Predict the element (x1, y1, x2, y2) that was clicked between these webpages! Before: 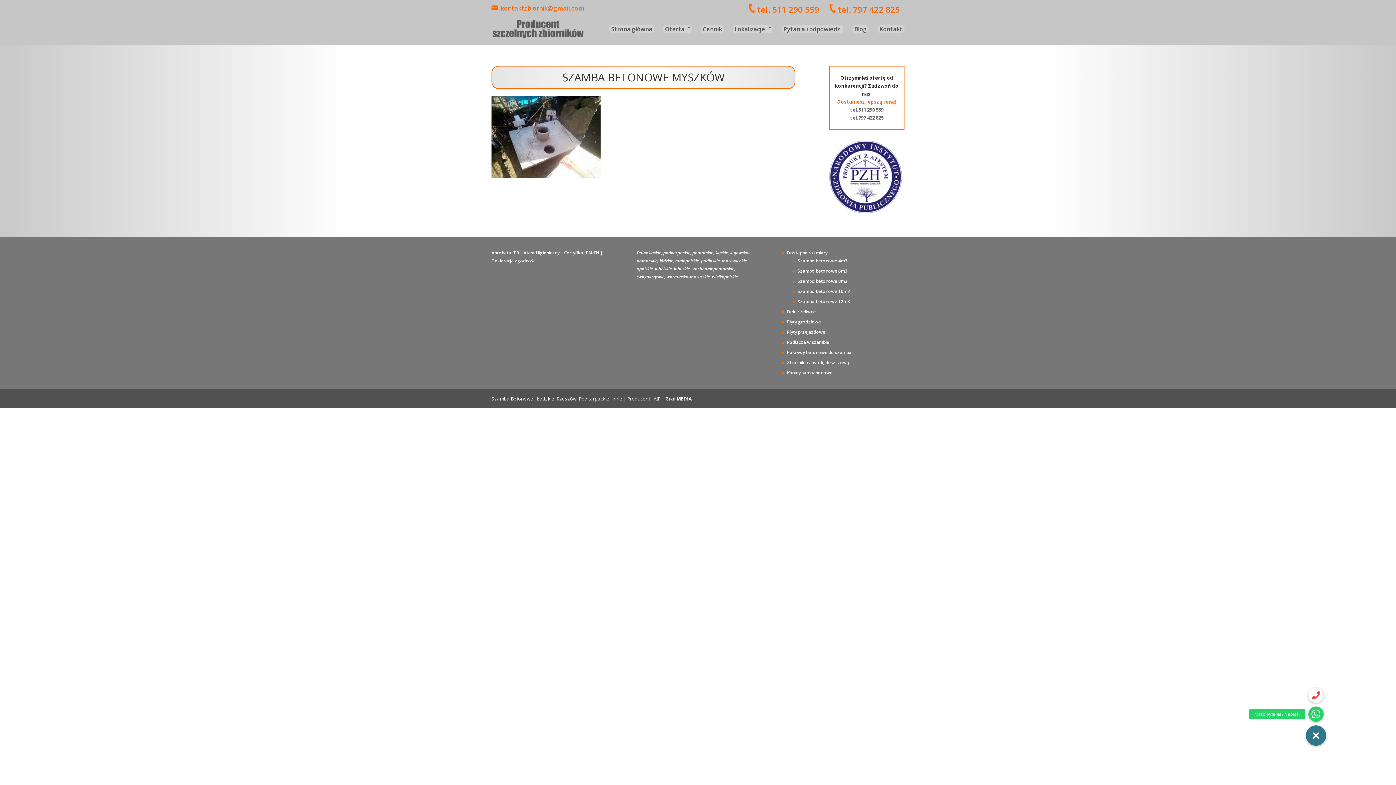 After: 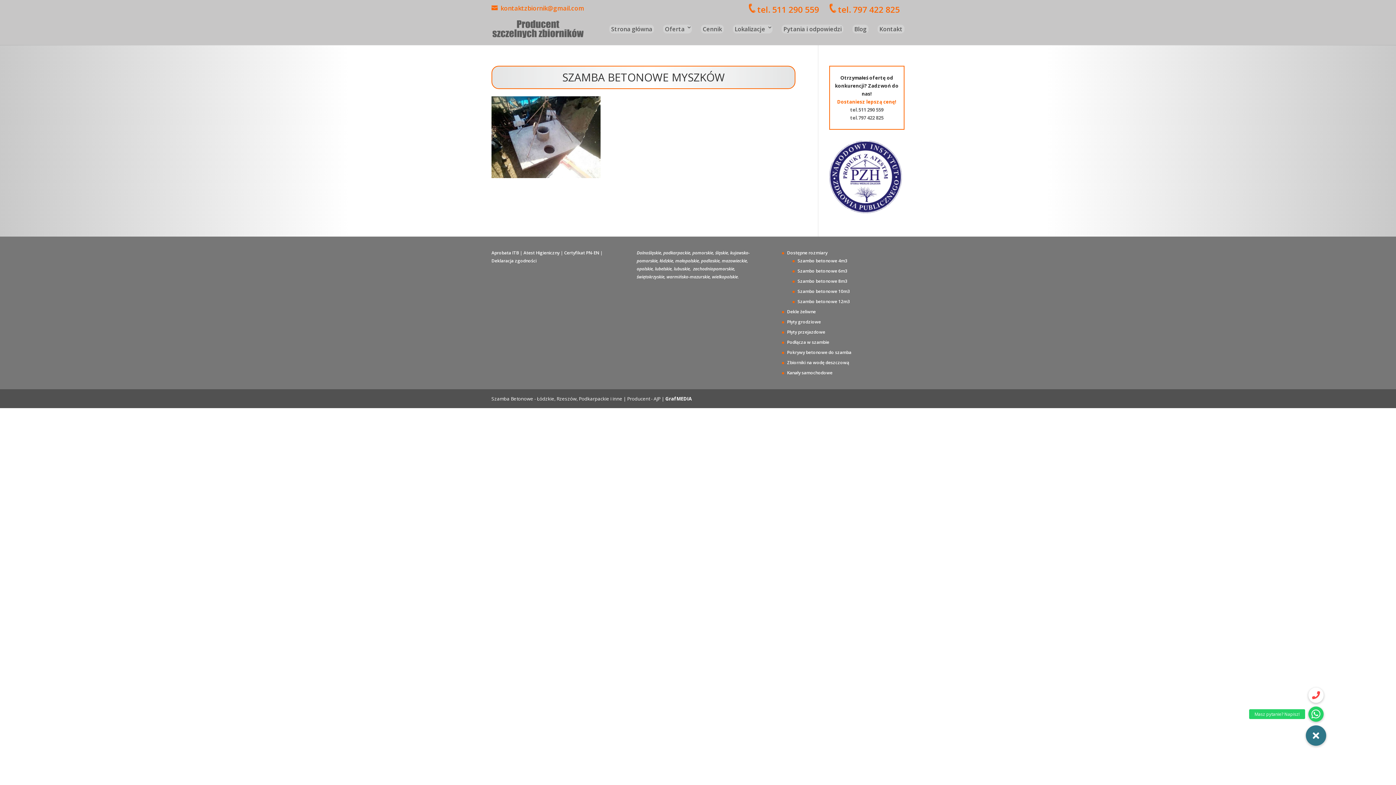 Action: bbox: (828, 3, 900, 15) label: tel. 797 422 825